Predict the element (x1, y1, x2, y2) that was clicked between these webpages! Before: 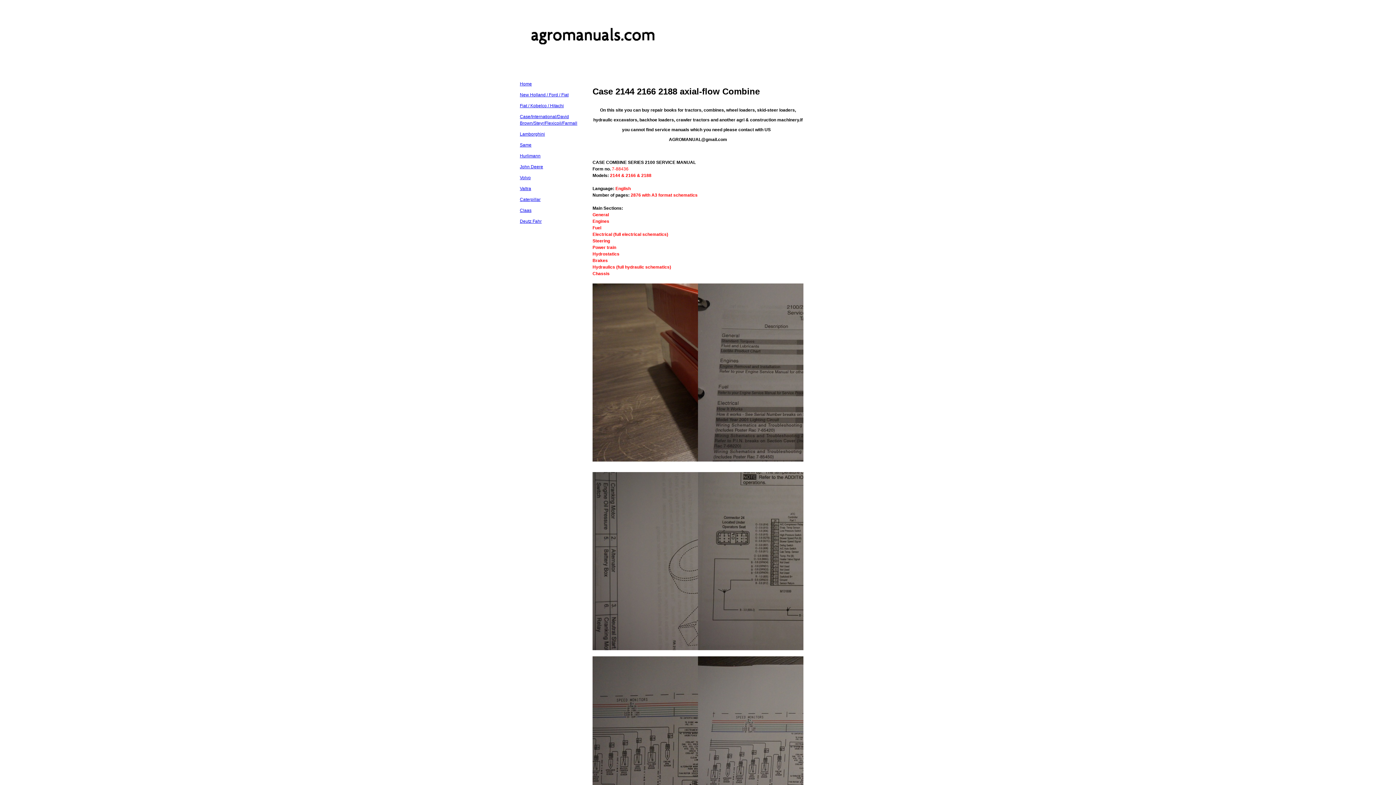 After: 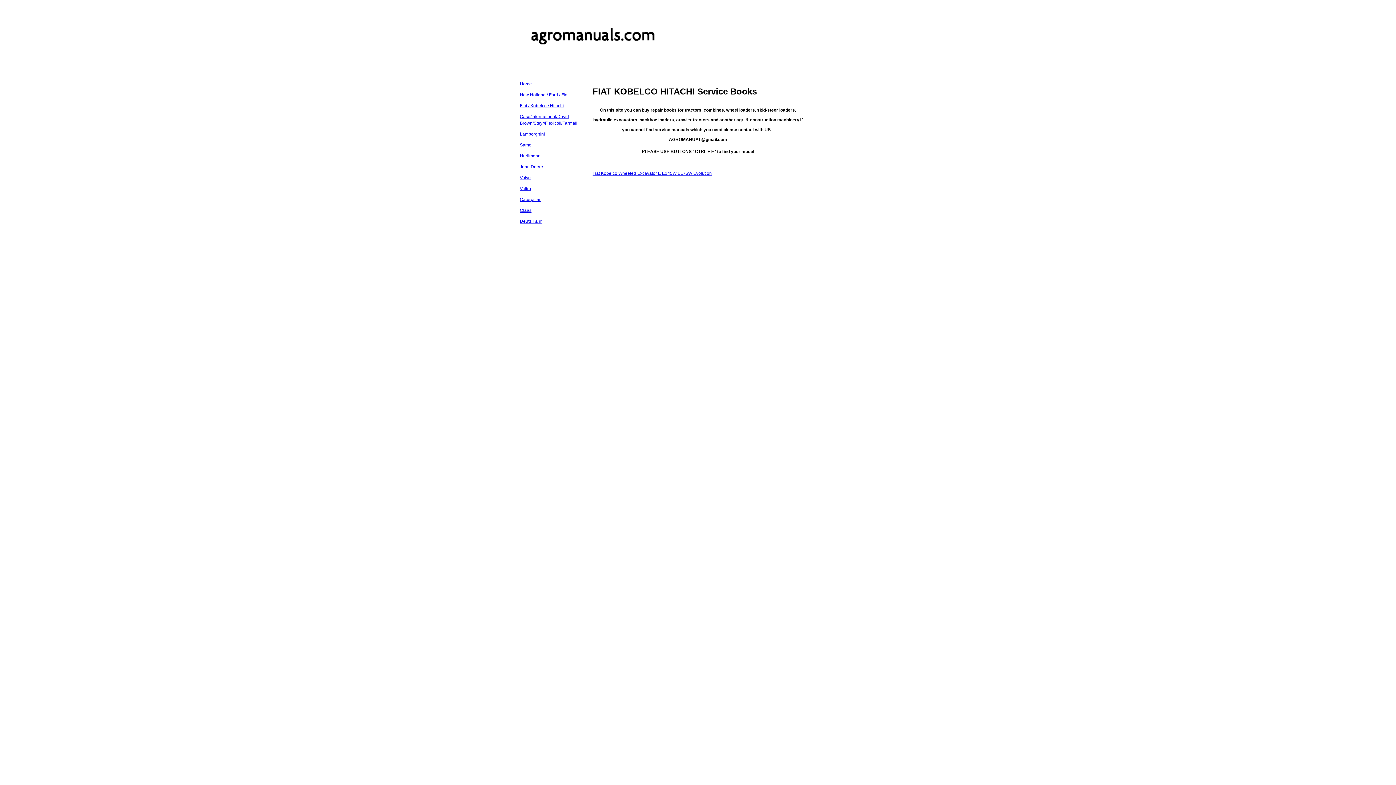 Action: label: Fiat / Kobelco / Hitachi bbox: (520, 103, 564, 108)